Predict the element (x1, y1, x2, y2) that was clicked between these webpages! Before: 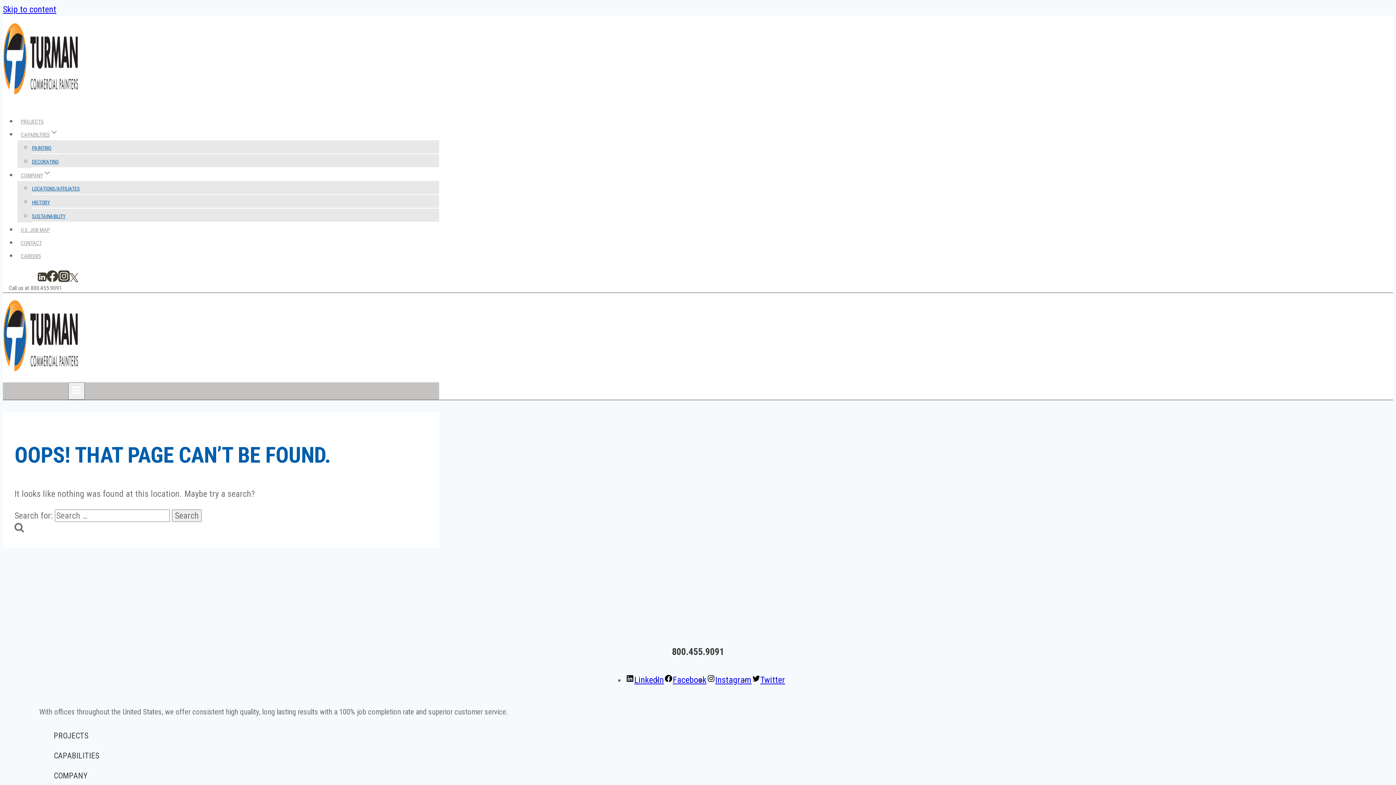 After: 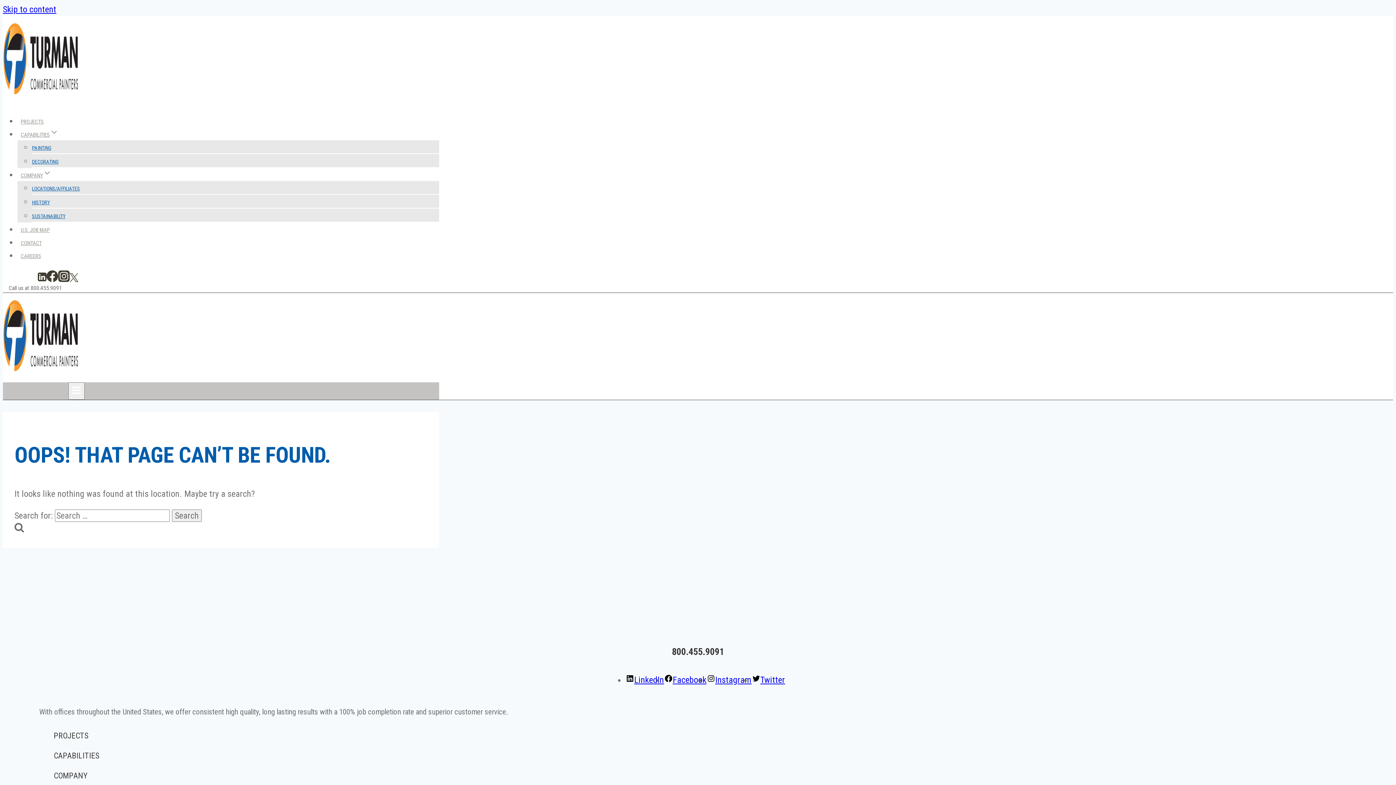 Action: label: Facebook bbox: (664, 675, 706, 685)